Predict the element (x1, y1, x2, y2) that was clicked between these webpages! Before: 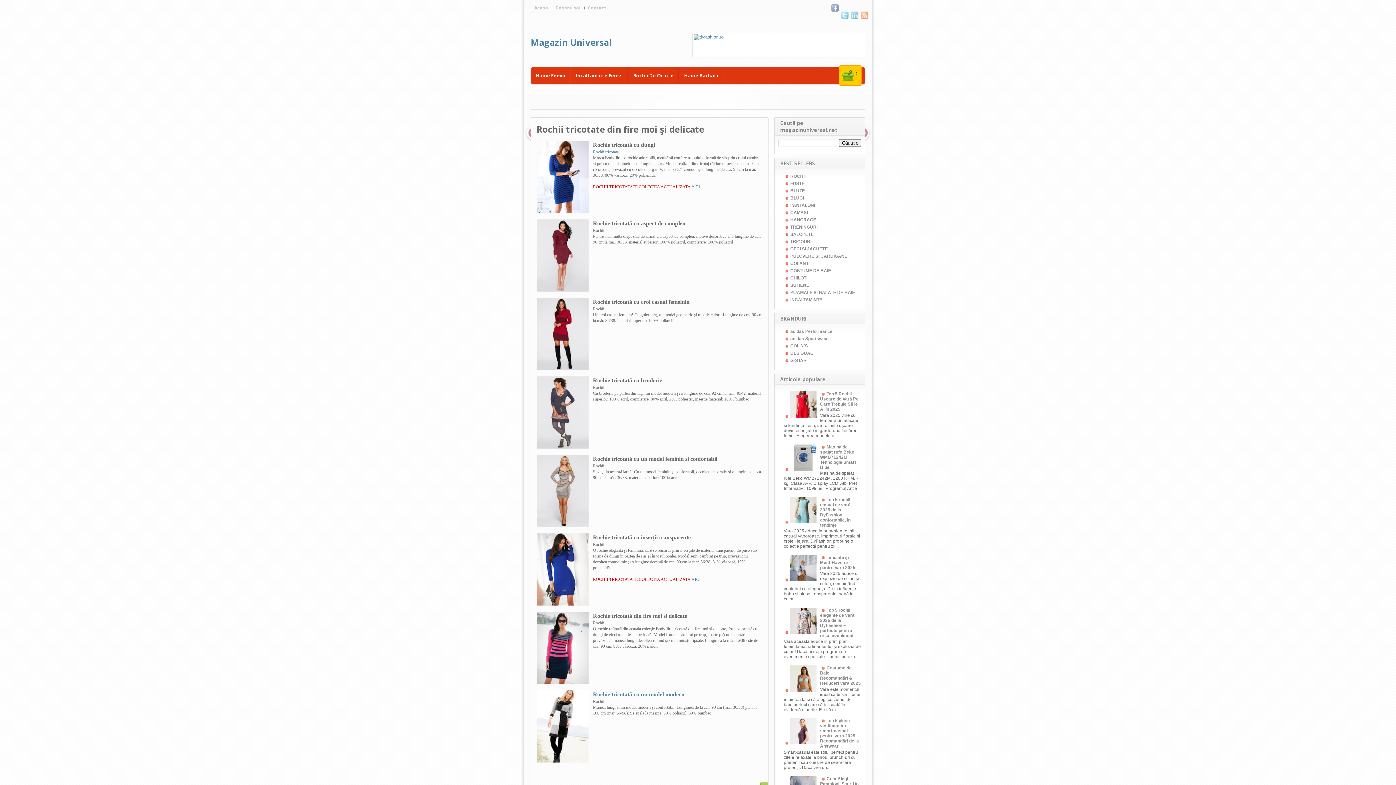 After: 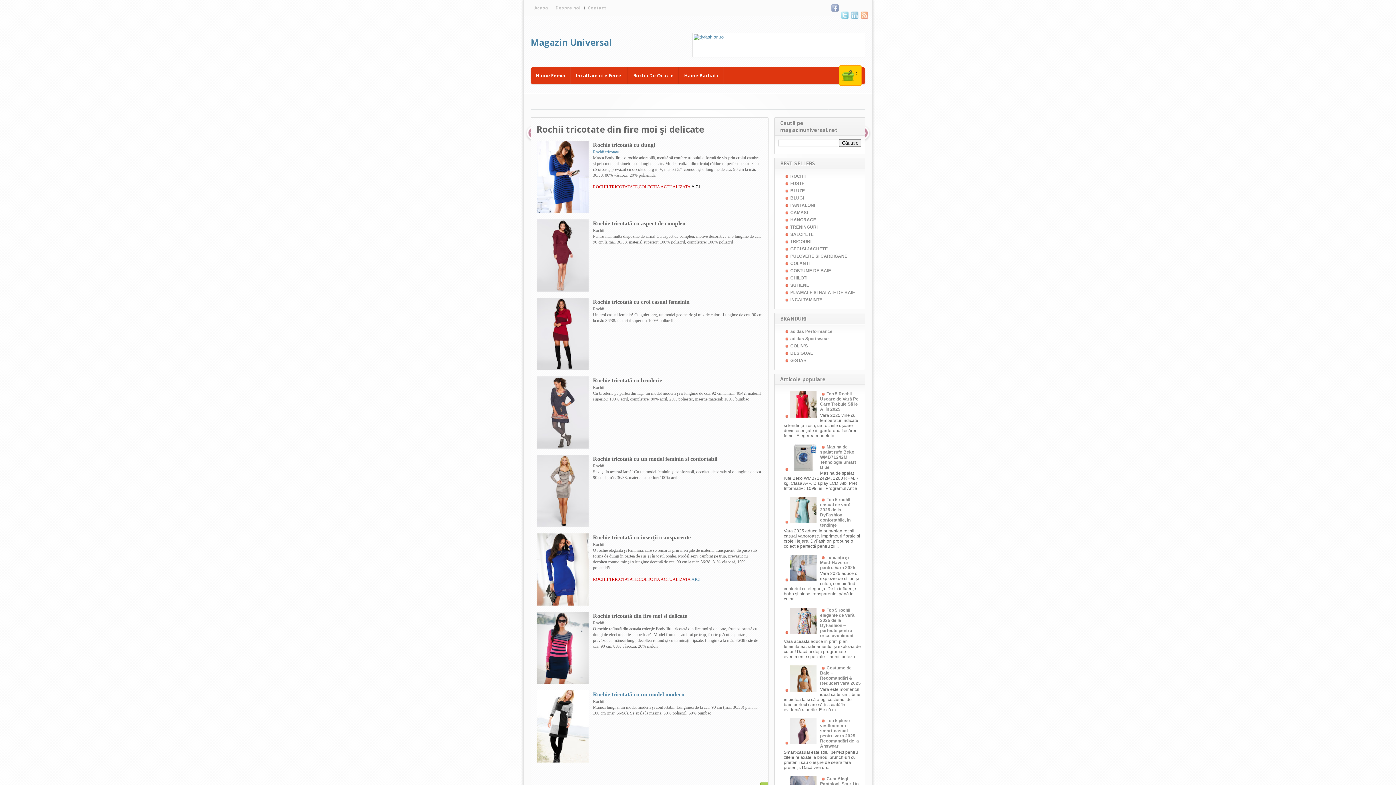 Action: bbox: (691, 184, 700, 189) label: AICI